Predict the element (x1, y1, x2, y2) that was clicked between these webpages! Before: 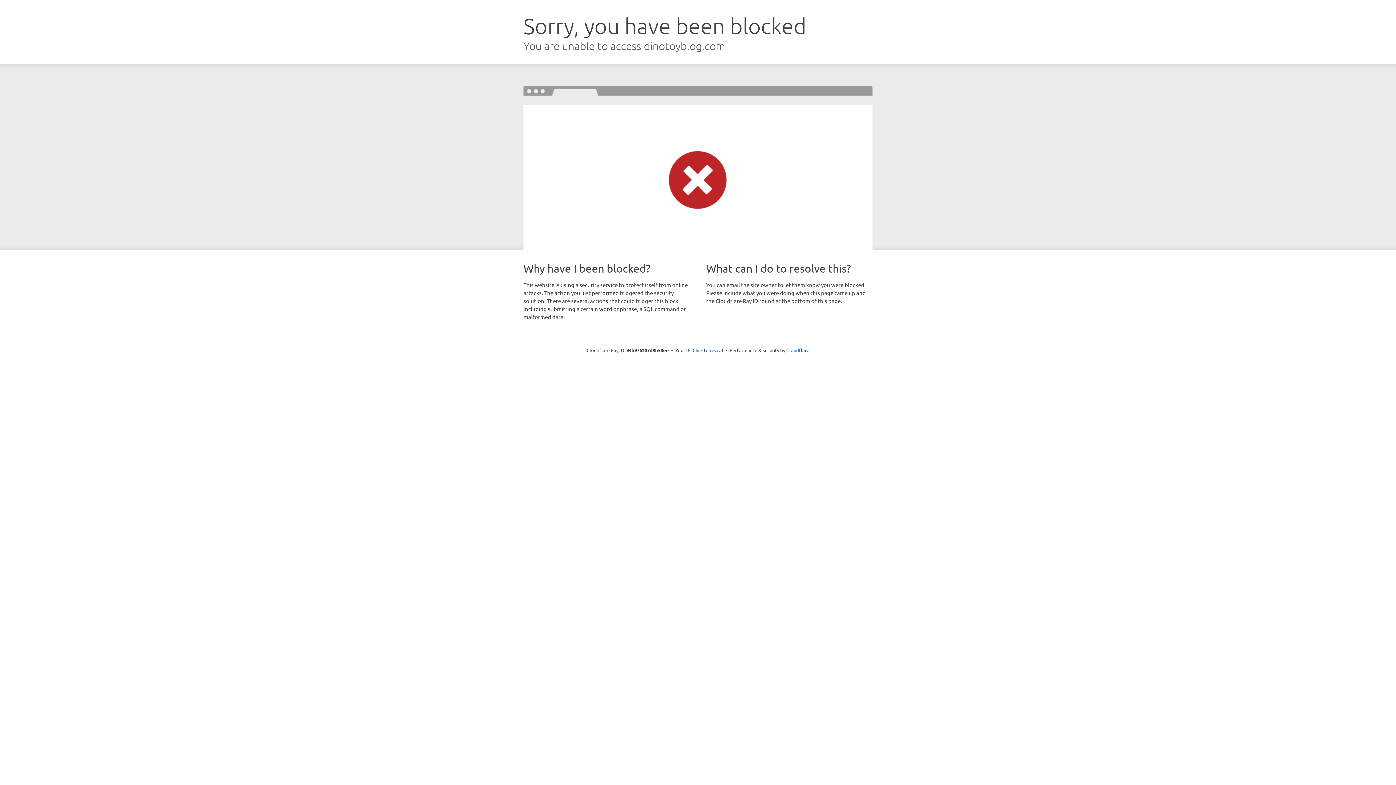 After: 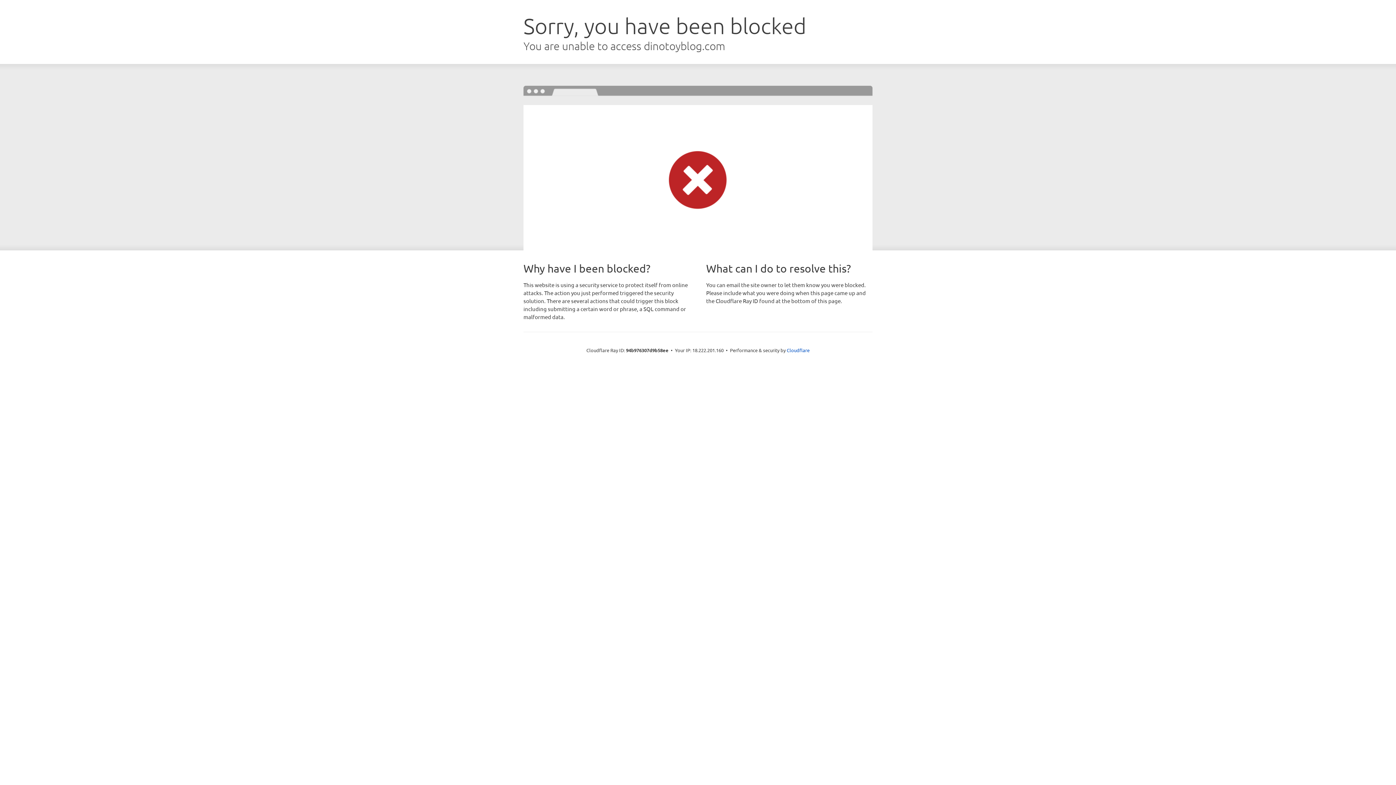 Action: bbox: (692, 346, 723, 353) label: Click to reveal